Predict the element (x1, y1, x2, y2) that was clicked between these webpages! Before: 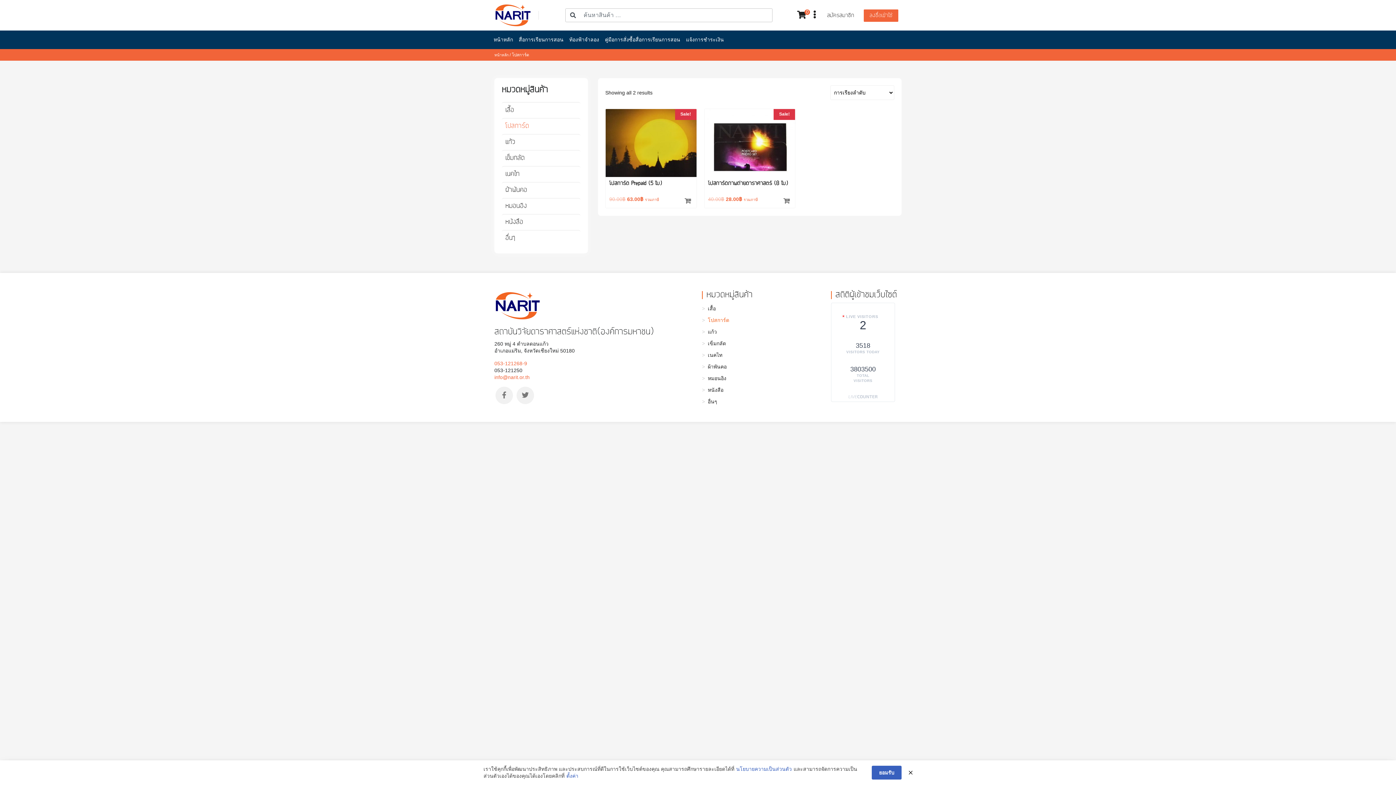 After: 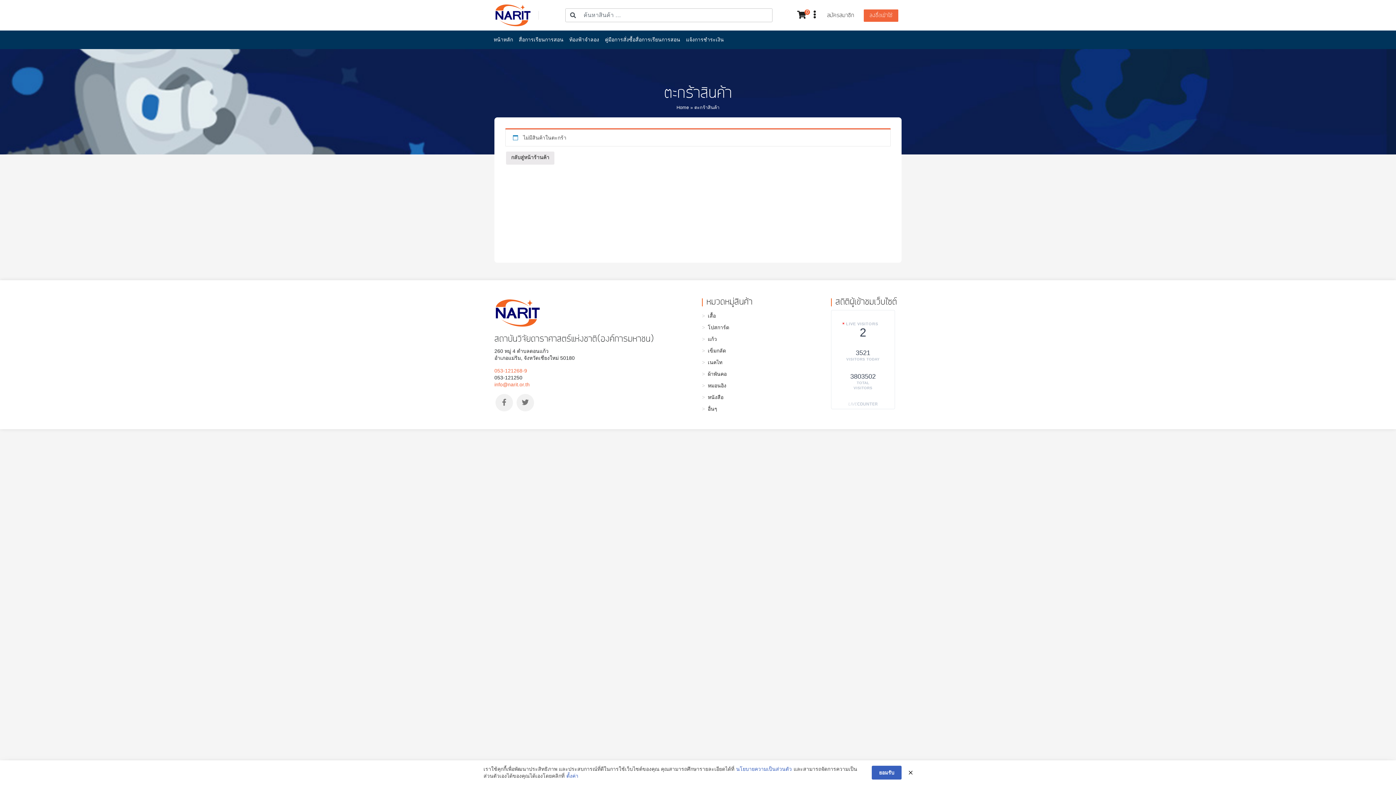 Action: bbox: (795, 9, 808, 22) label: 0